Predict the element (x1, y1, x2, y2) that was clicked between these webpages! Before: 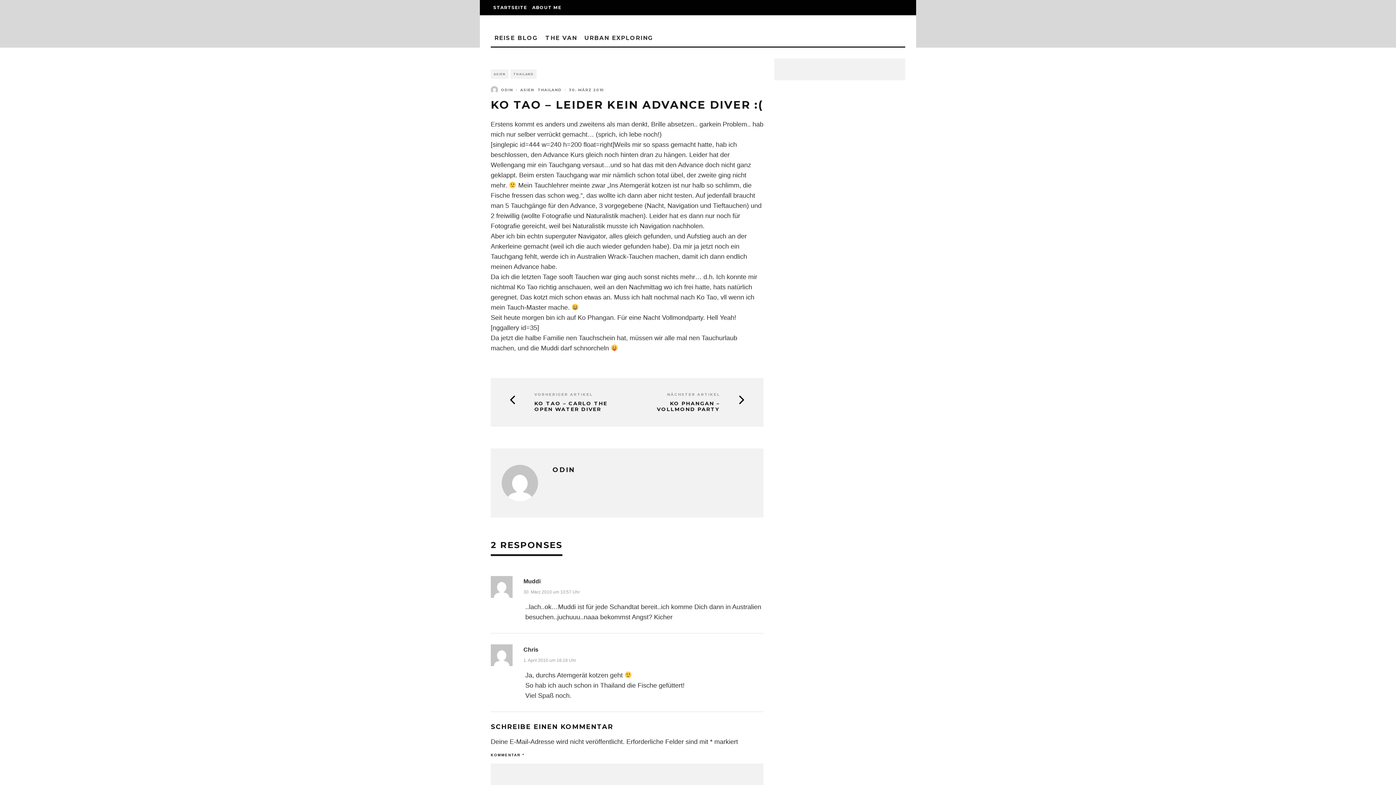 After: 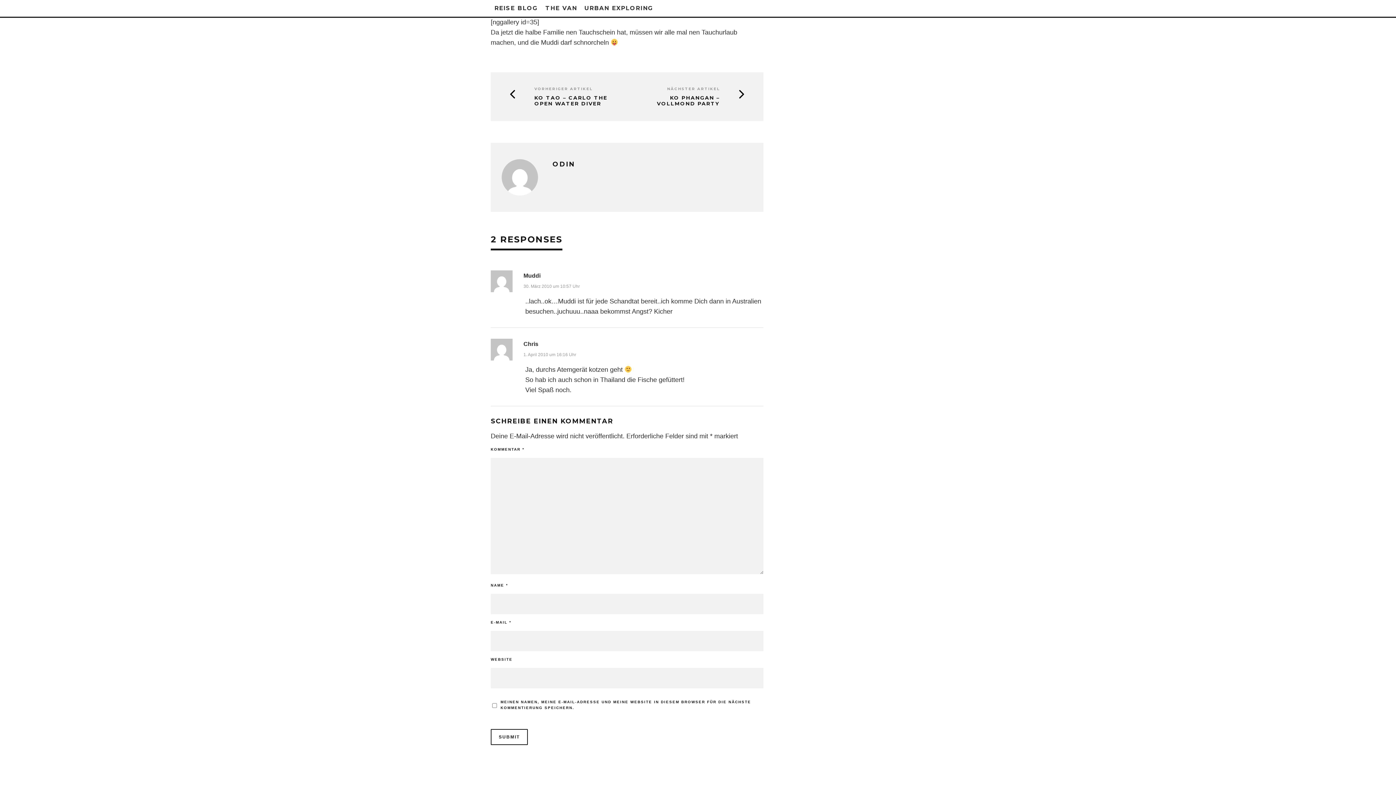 Action: label: 30. März 2010 um 10:57 Uhr bbox: (523, 588, 580, 595)